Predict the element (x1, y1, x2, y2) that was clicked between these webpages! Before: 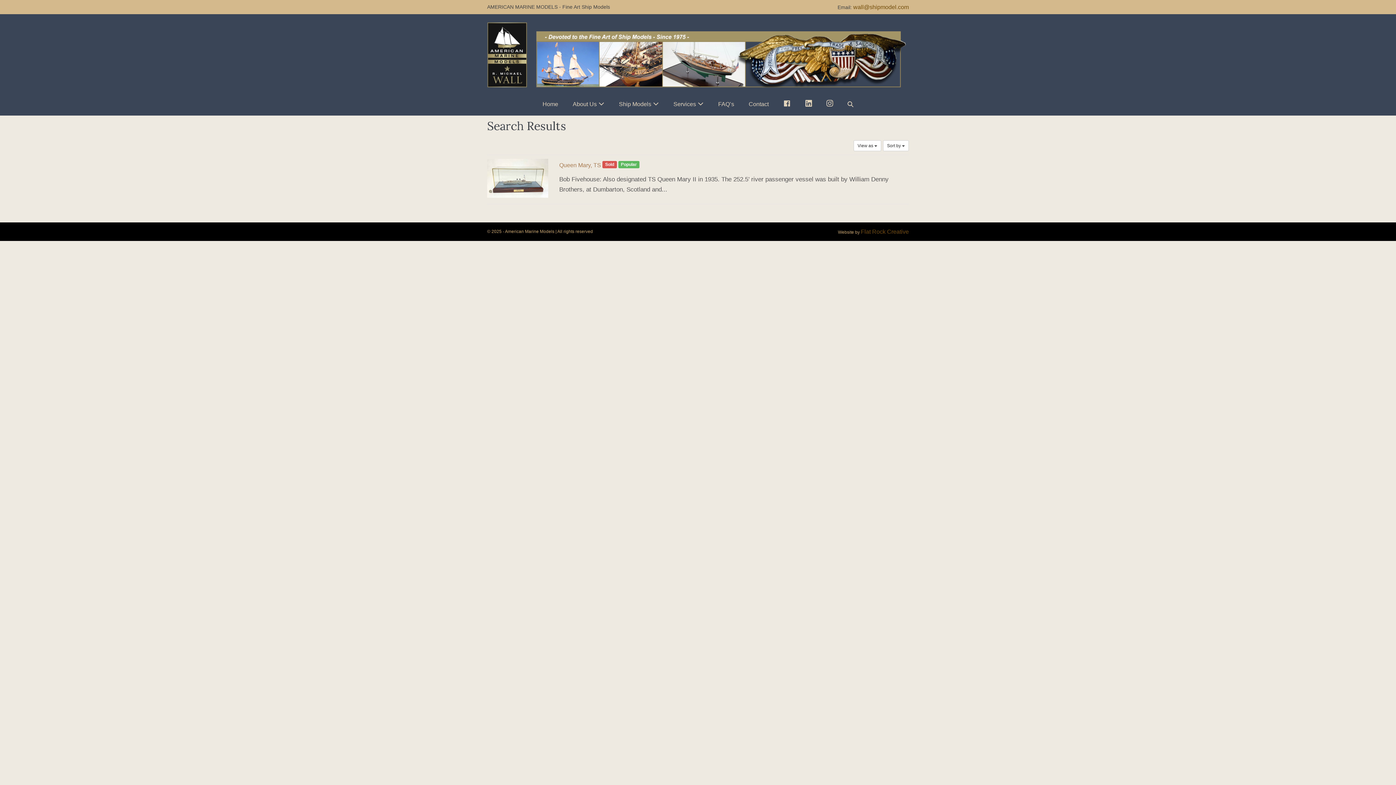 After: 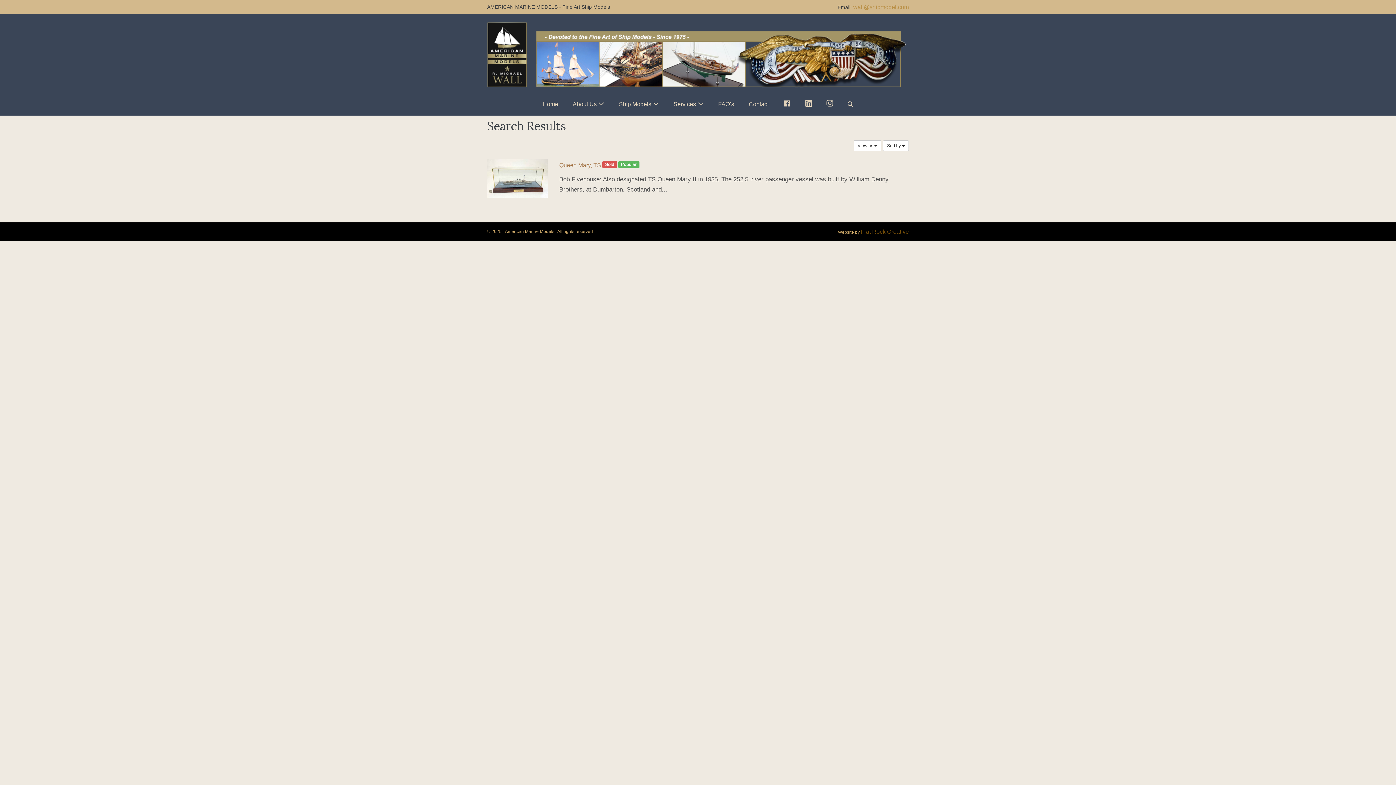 Action: label: wall@shipmodel.com bbox: (853, 4, 909, 10)